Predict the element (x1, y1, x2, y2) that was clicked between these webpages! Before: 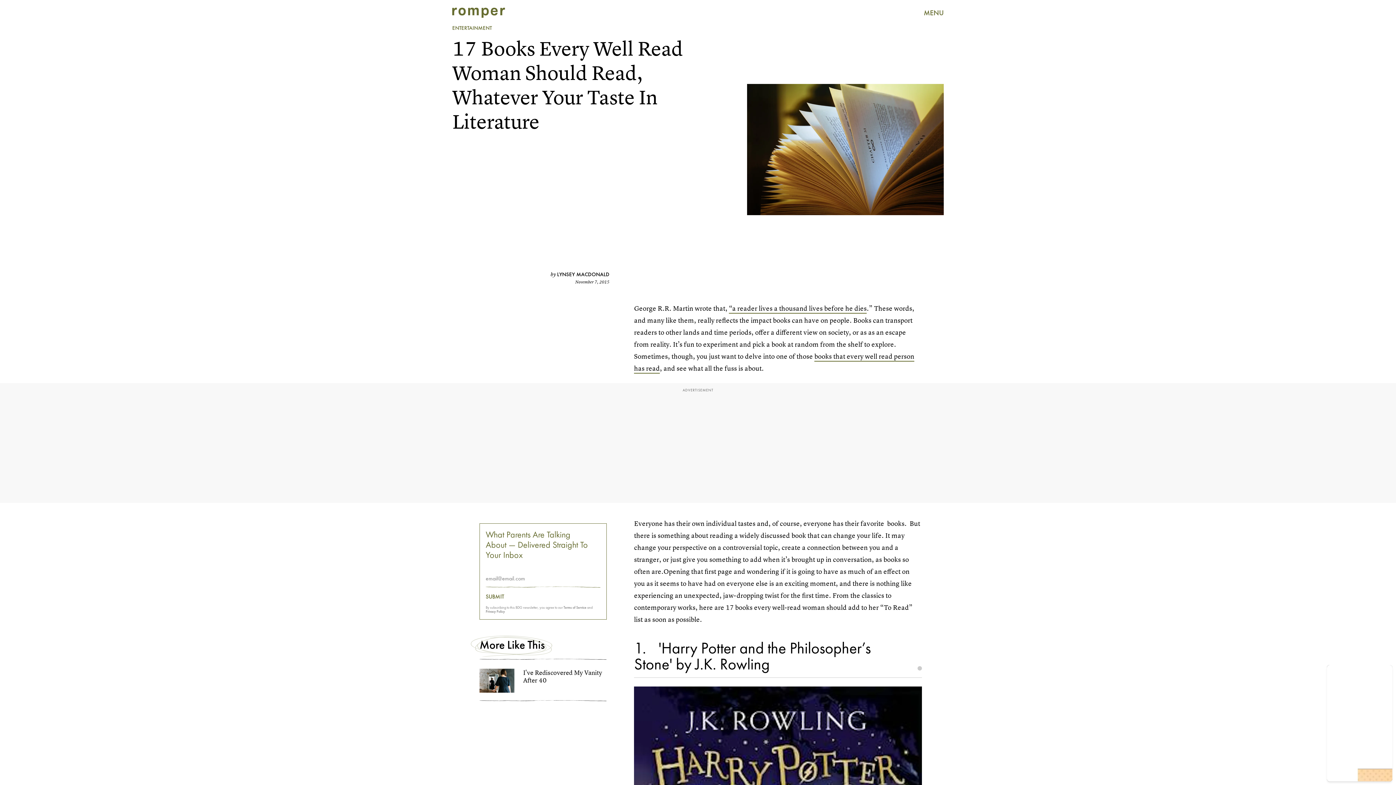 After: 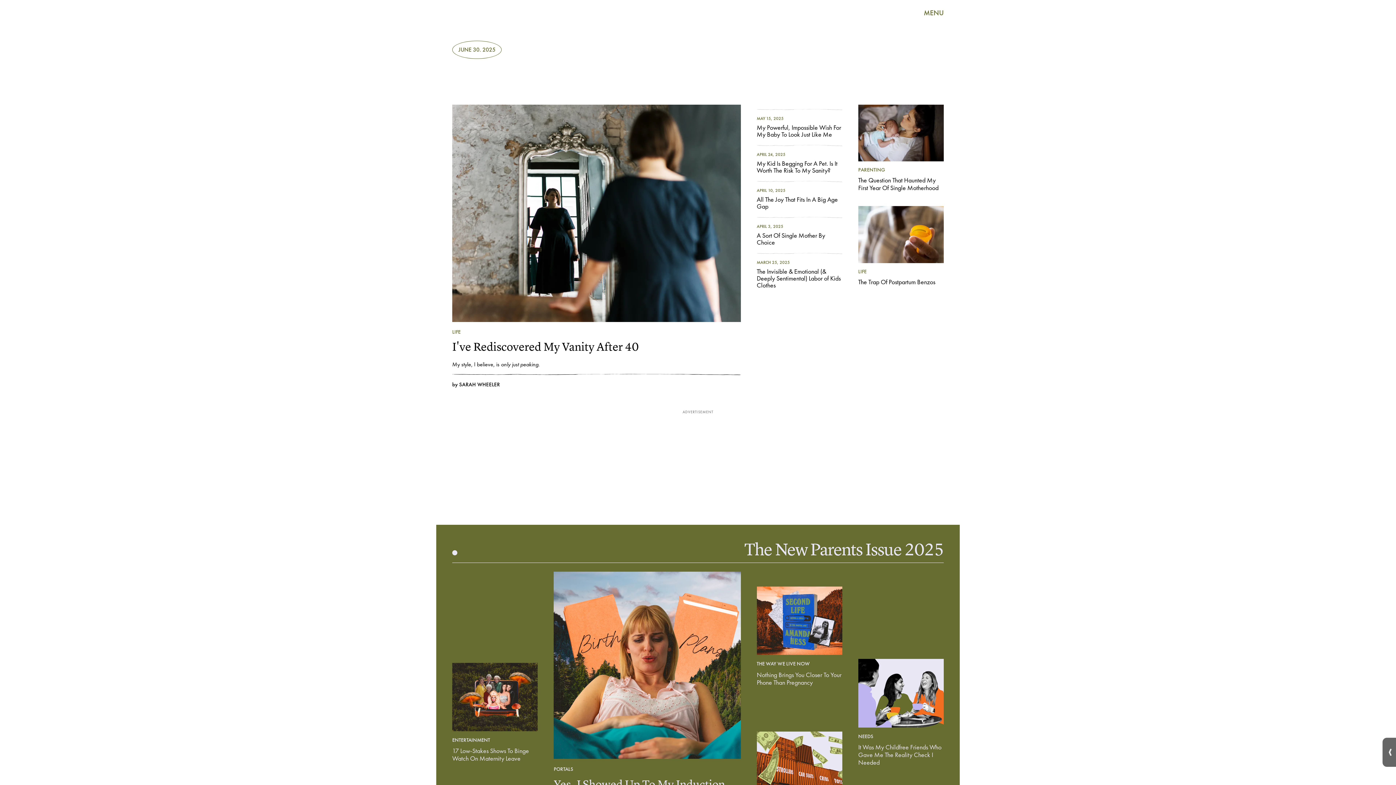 Action: bbox: (452, 7, 505, 18)